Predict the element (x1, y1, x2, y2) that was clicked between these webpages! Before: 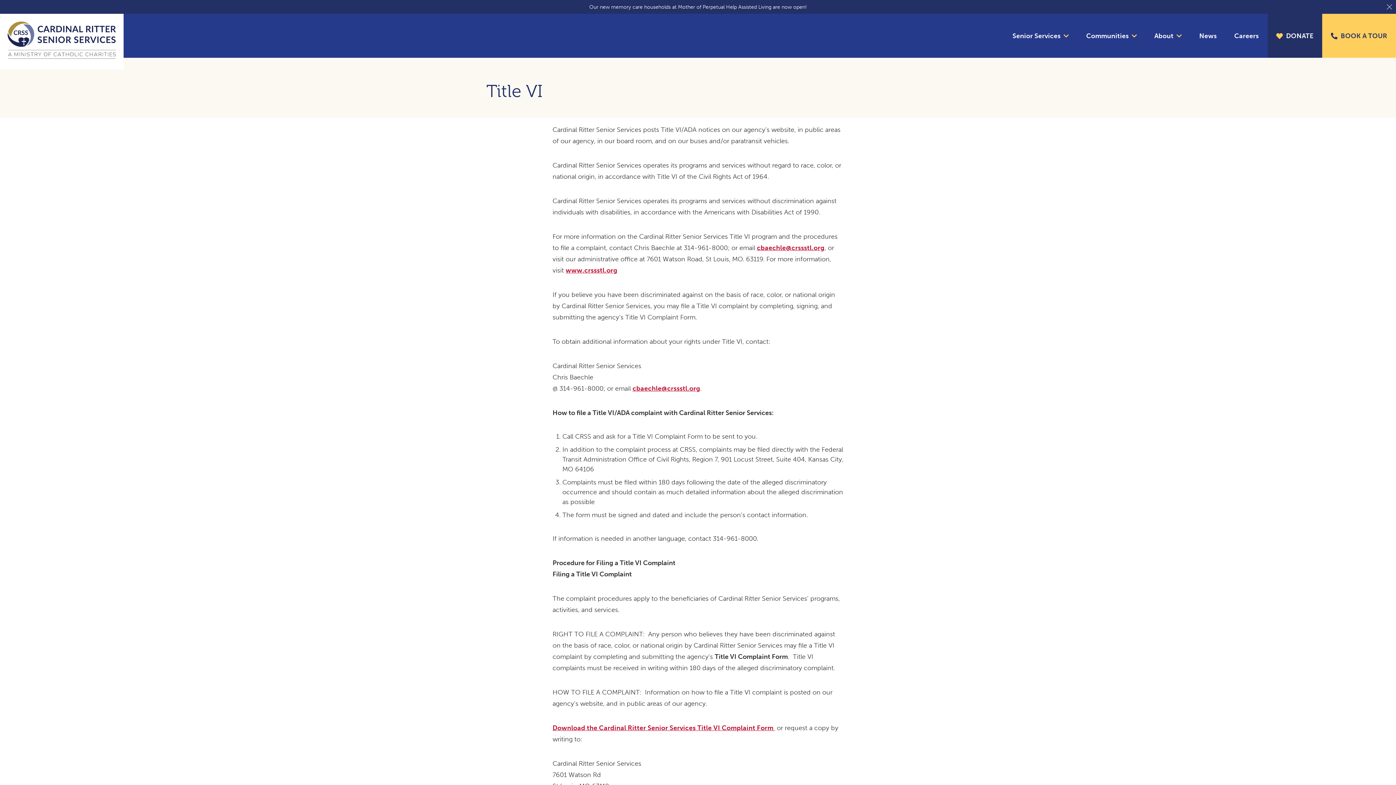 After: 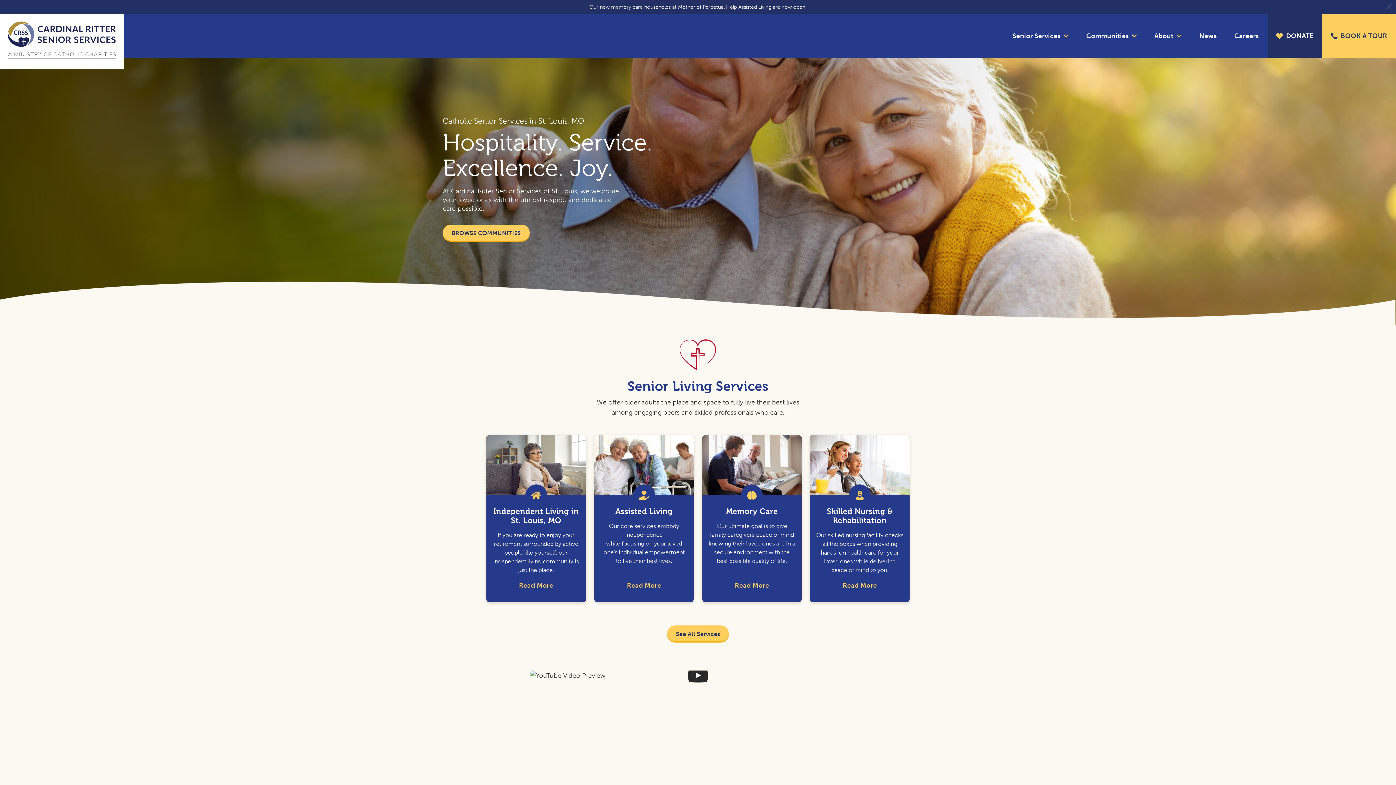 Action: bbox: (5, 19, 117, 63)